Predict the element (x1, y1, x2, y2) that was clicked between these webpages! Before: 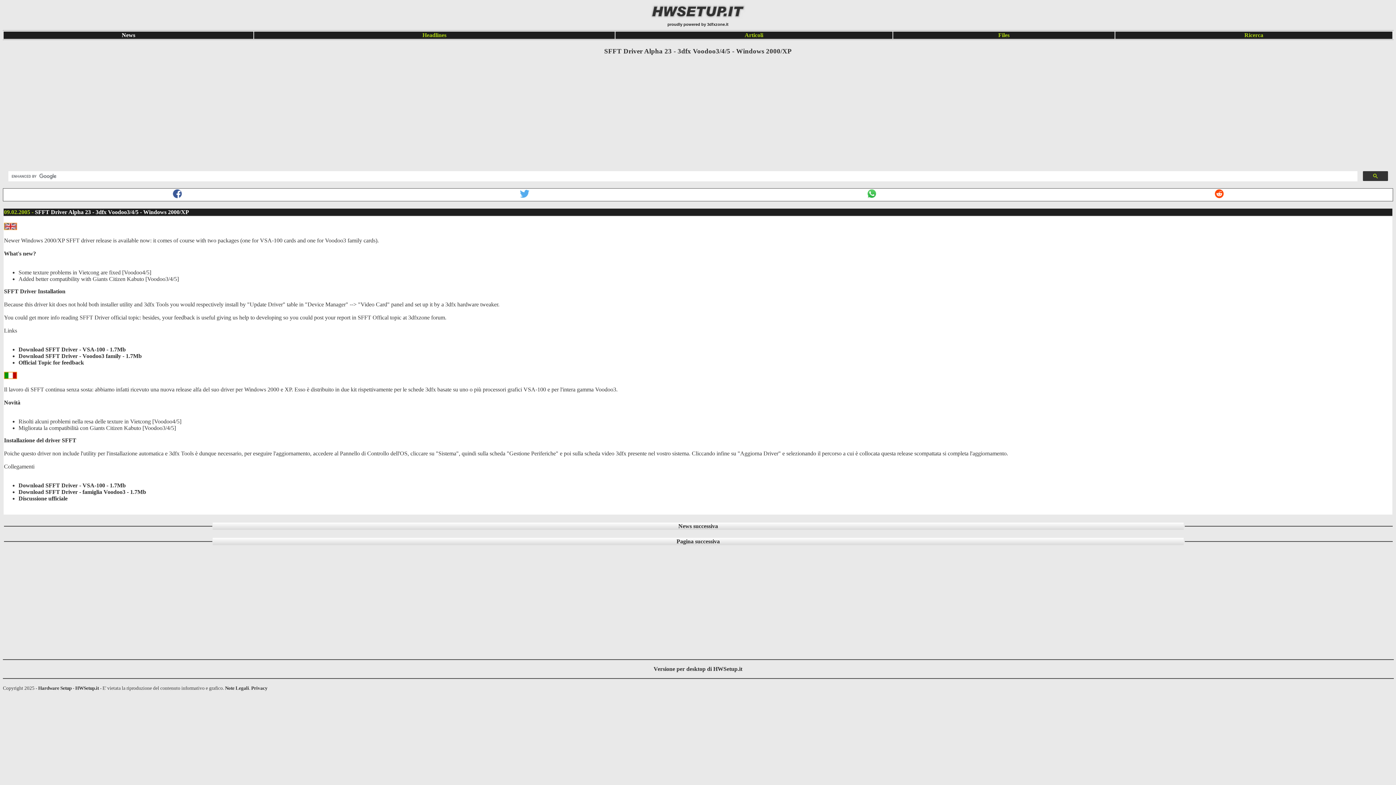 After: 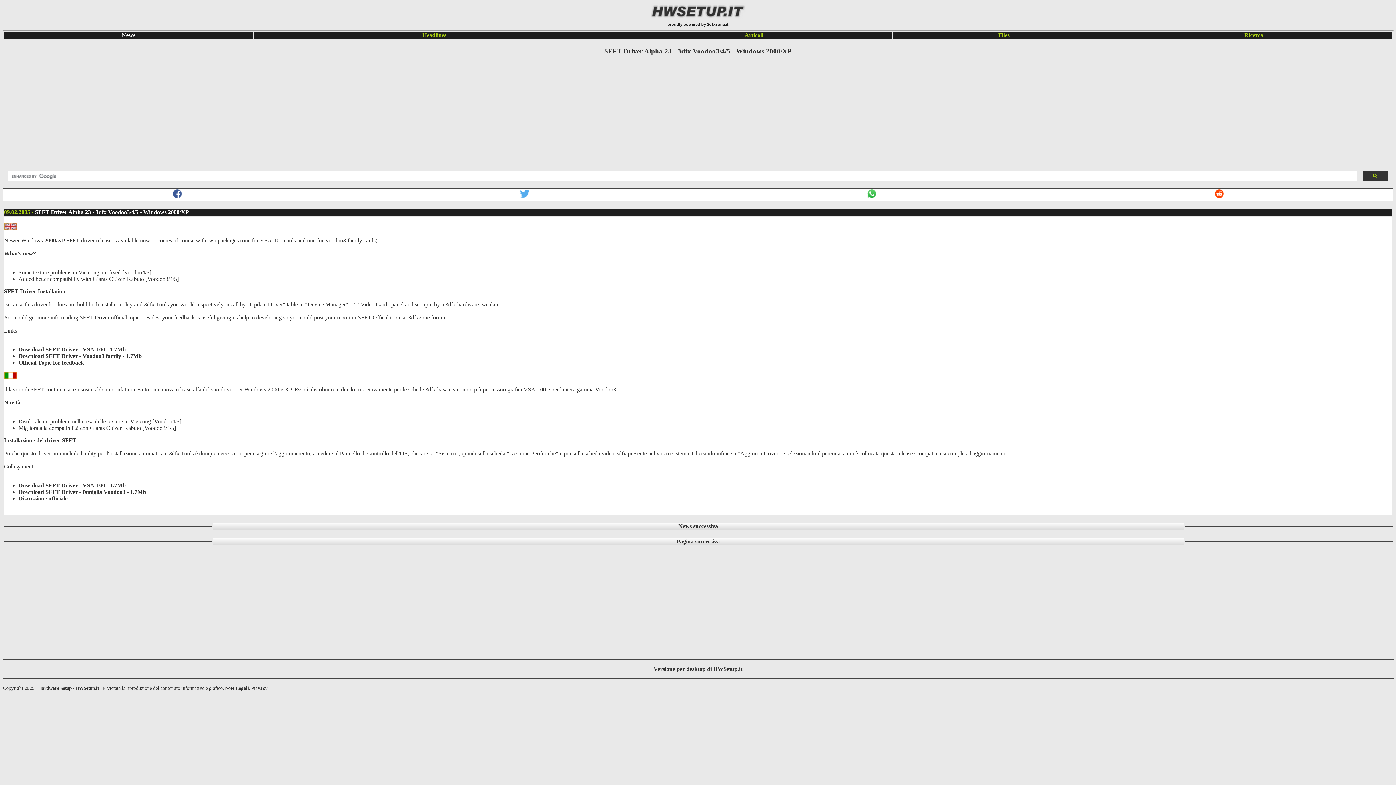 Action: label: Discussione ufficiale bbox: (18, 495, 67, 501)